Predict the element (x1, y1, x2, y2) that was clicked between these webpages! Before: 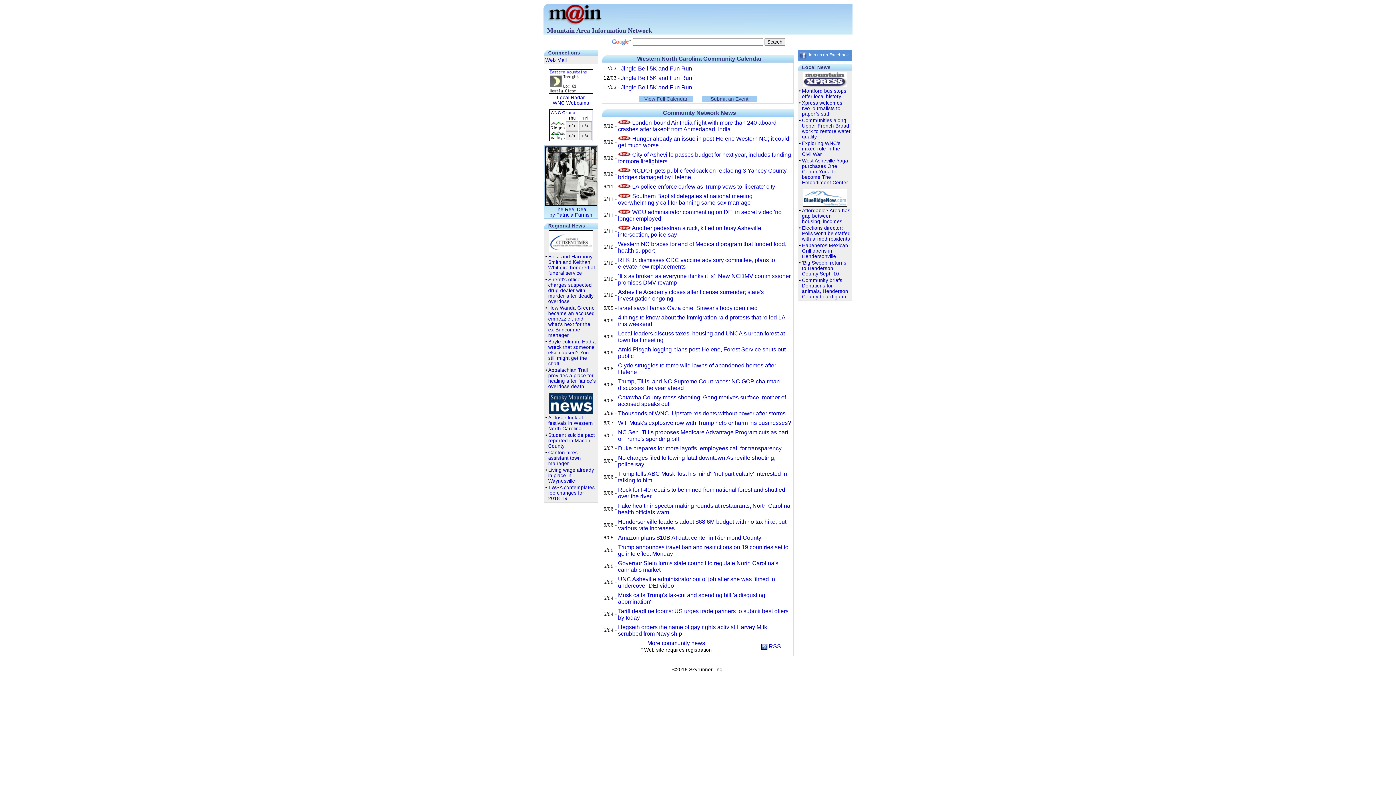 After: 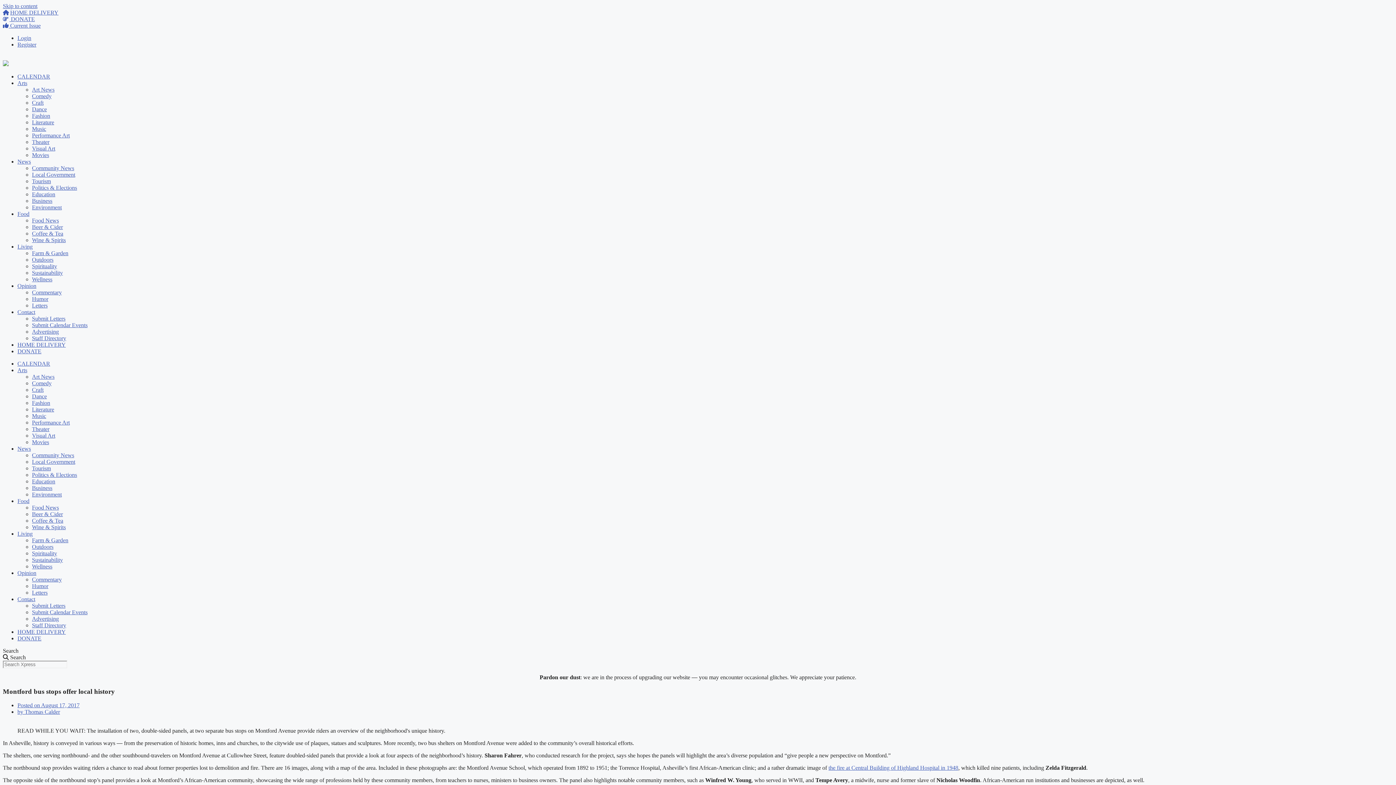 Action: bbox: (802, 88, 846, 99) label: Montford bus stops offer local history